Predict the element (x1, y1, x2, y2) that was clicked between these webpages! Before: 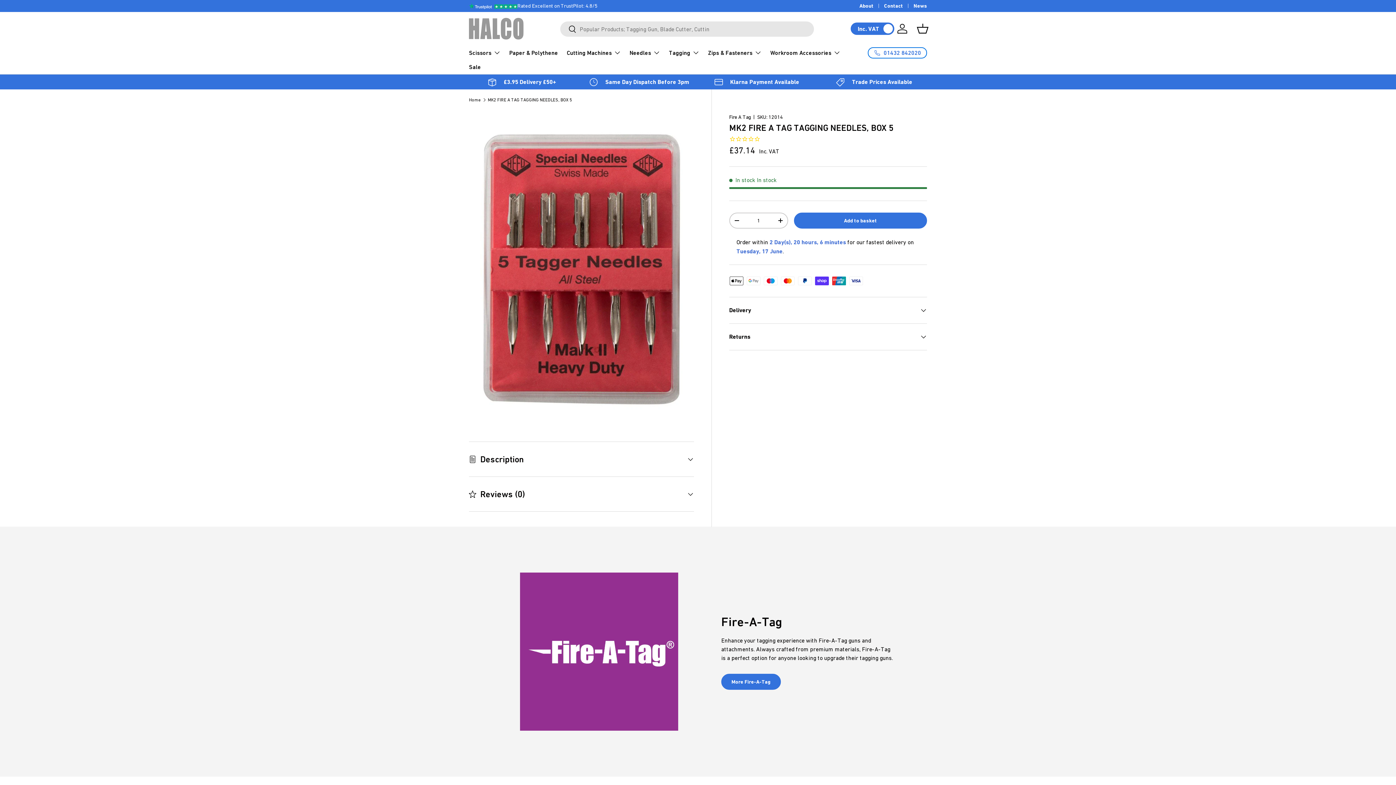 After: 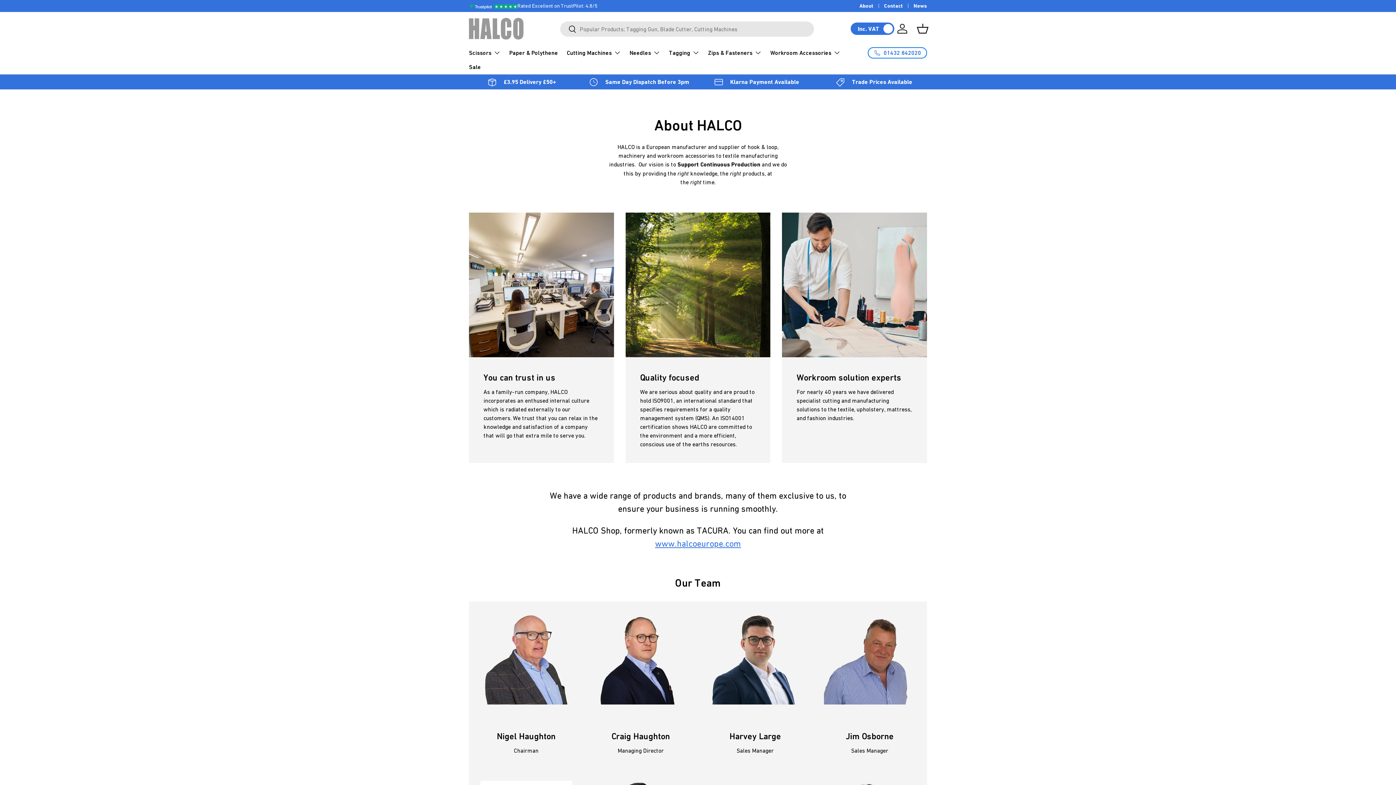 Action: bbox: (859, 2, 884, 9) label: About